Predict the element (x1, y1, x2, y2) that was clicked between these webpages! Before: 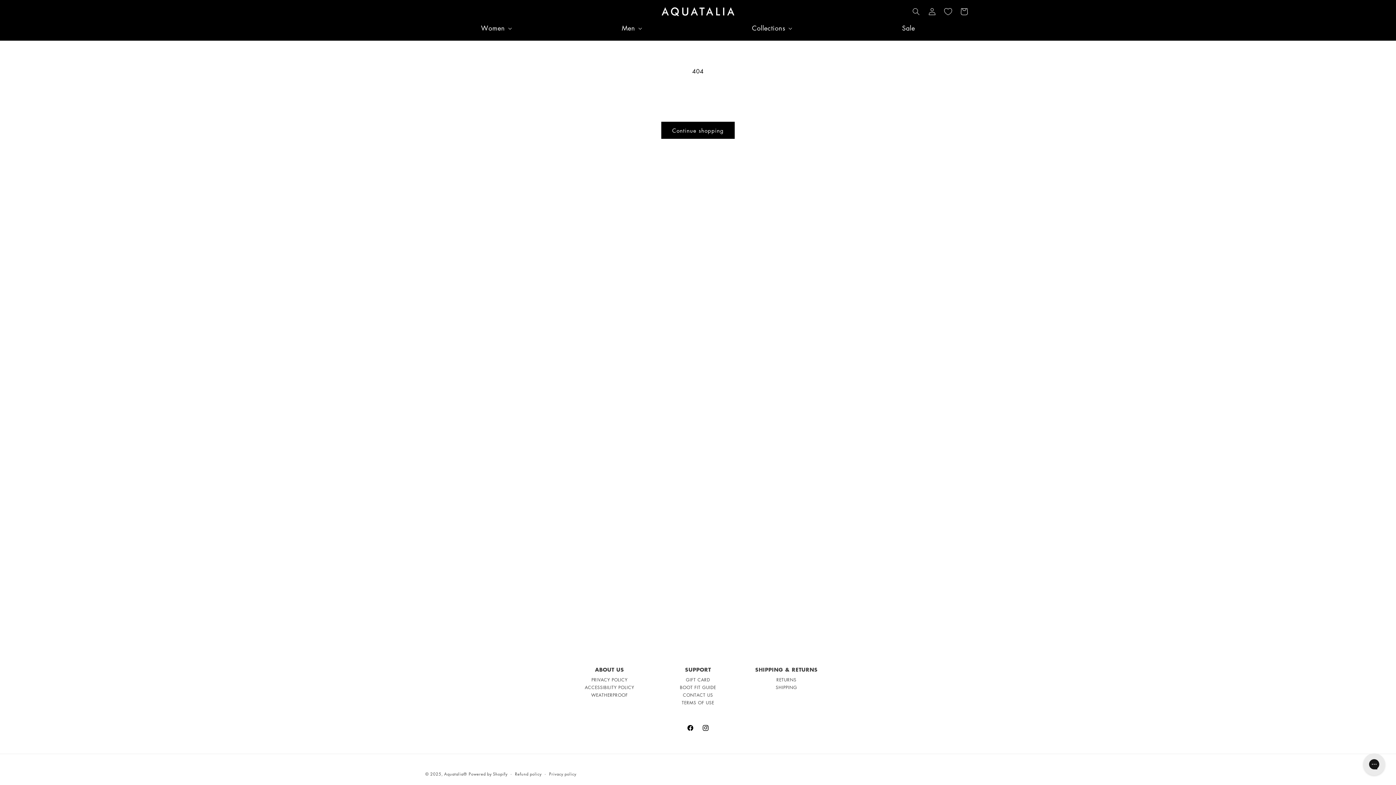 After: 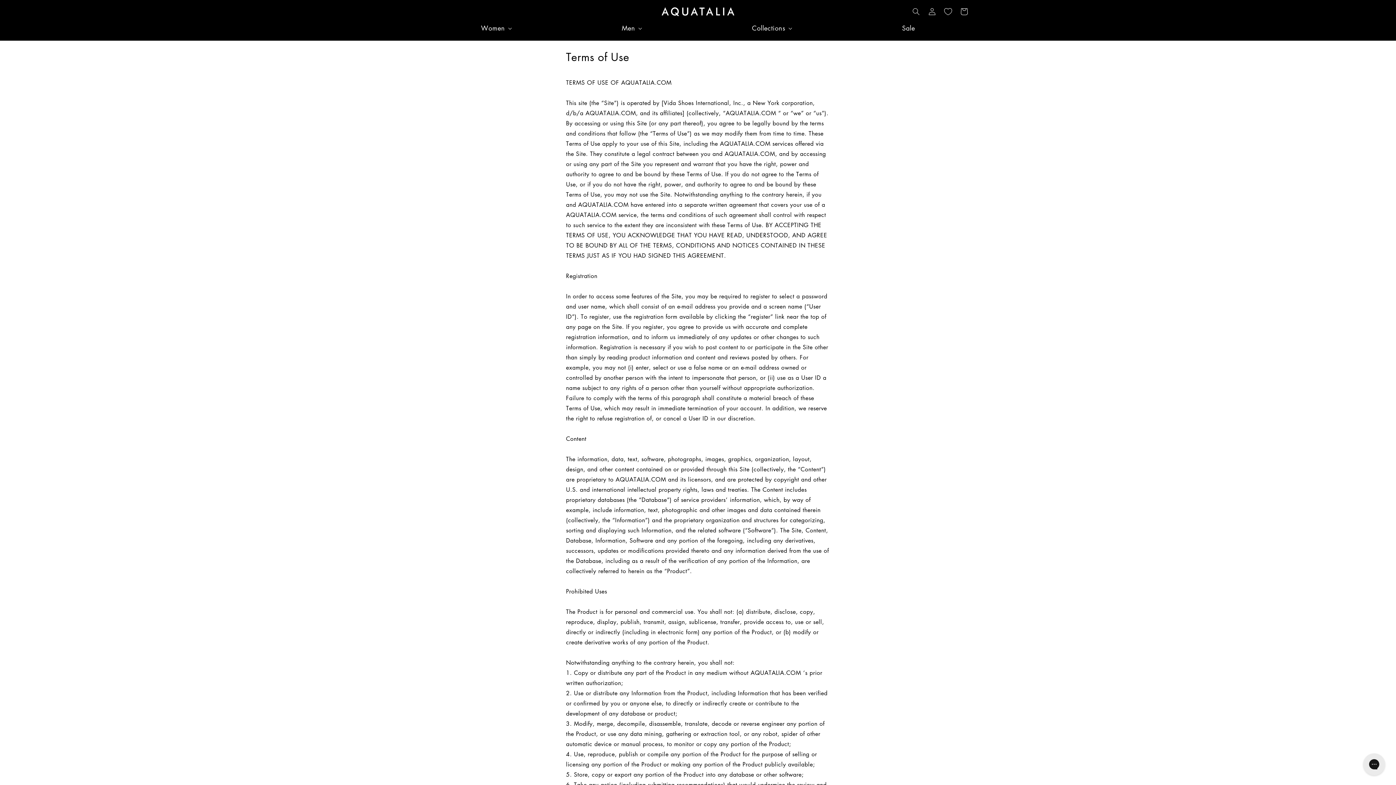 Action: label: TERMS OF USE bbox: (653, 699, 742, 706)